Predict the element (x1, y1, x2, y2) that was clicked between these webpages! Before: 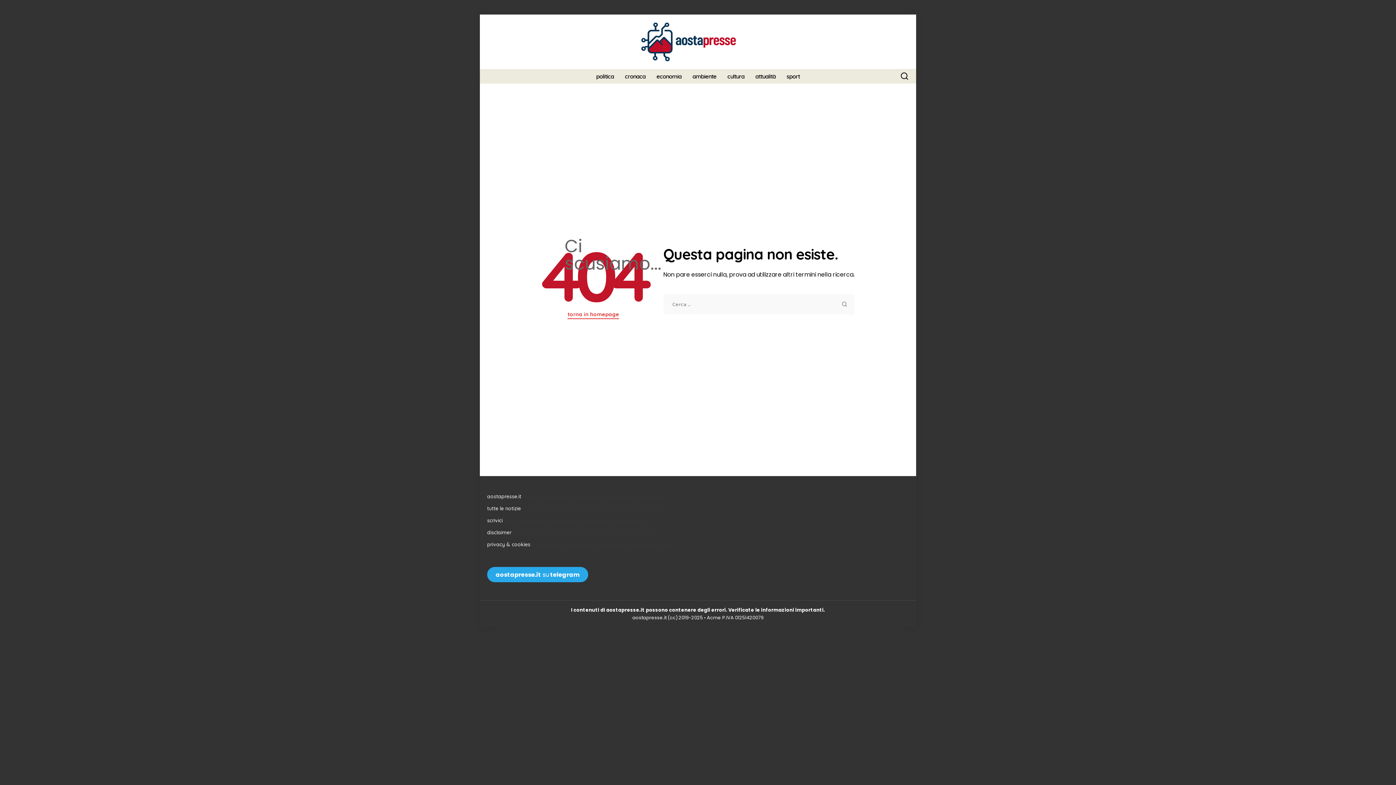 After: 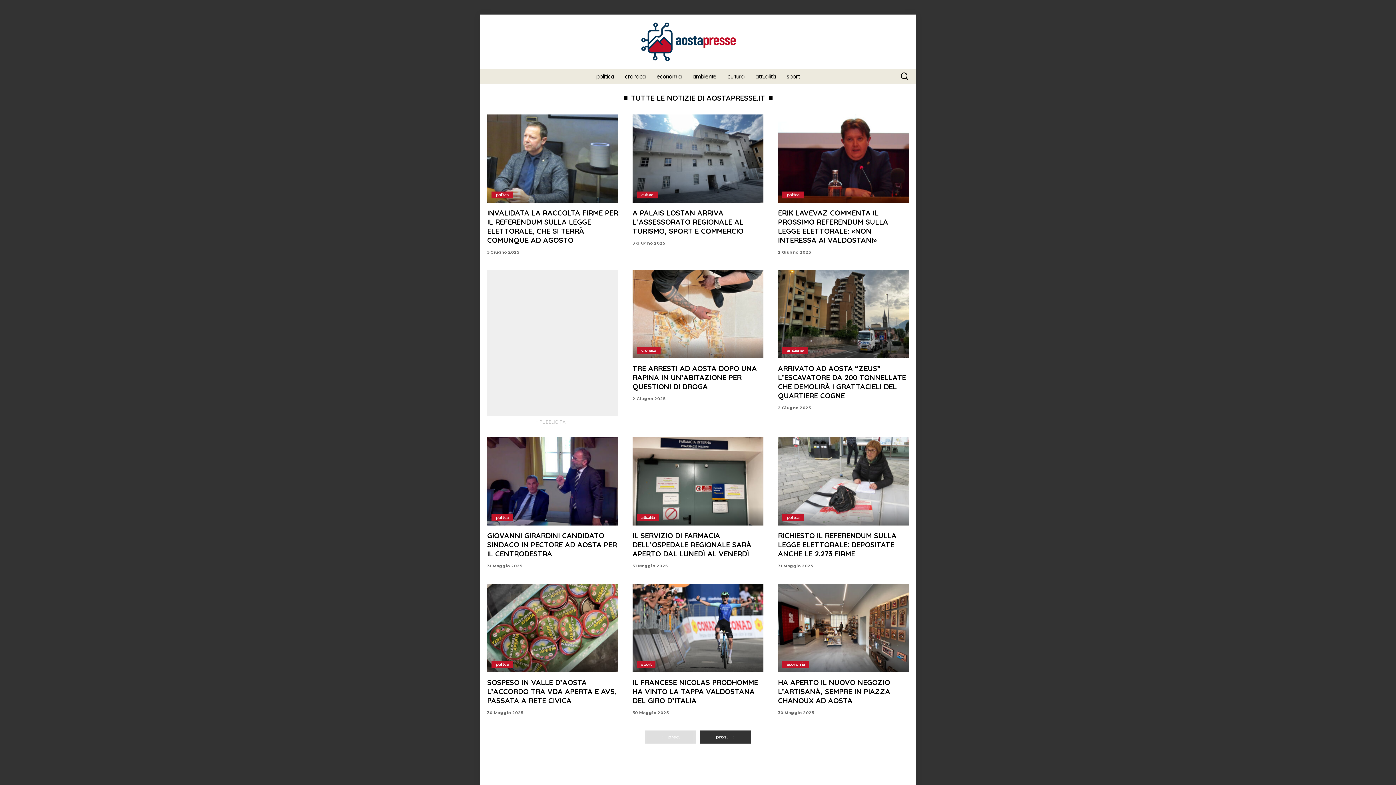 Action: label: tutte le notizie bbox: (487, 505, 521, 512)